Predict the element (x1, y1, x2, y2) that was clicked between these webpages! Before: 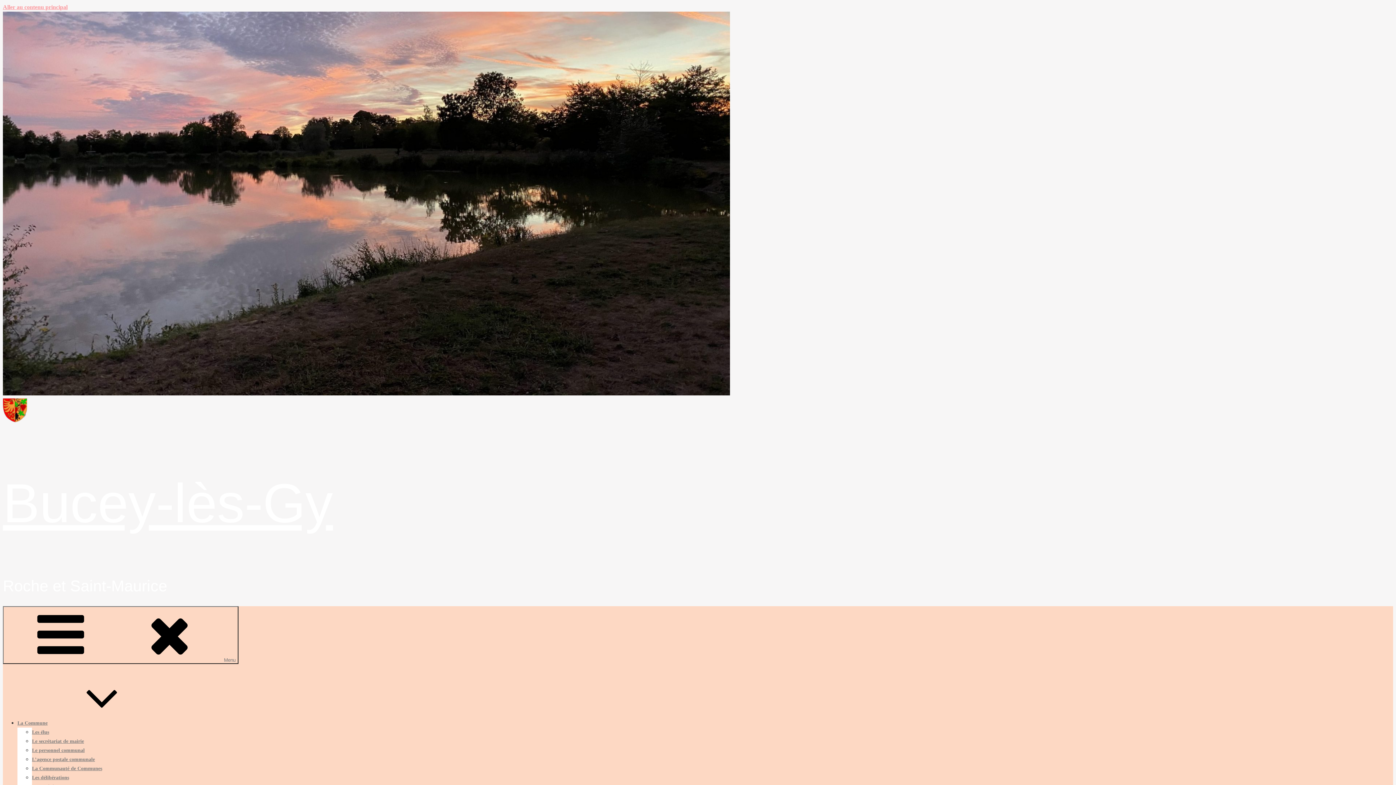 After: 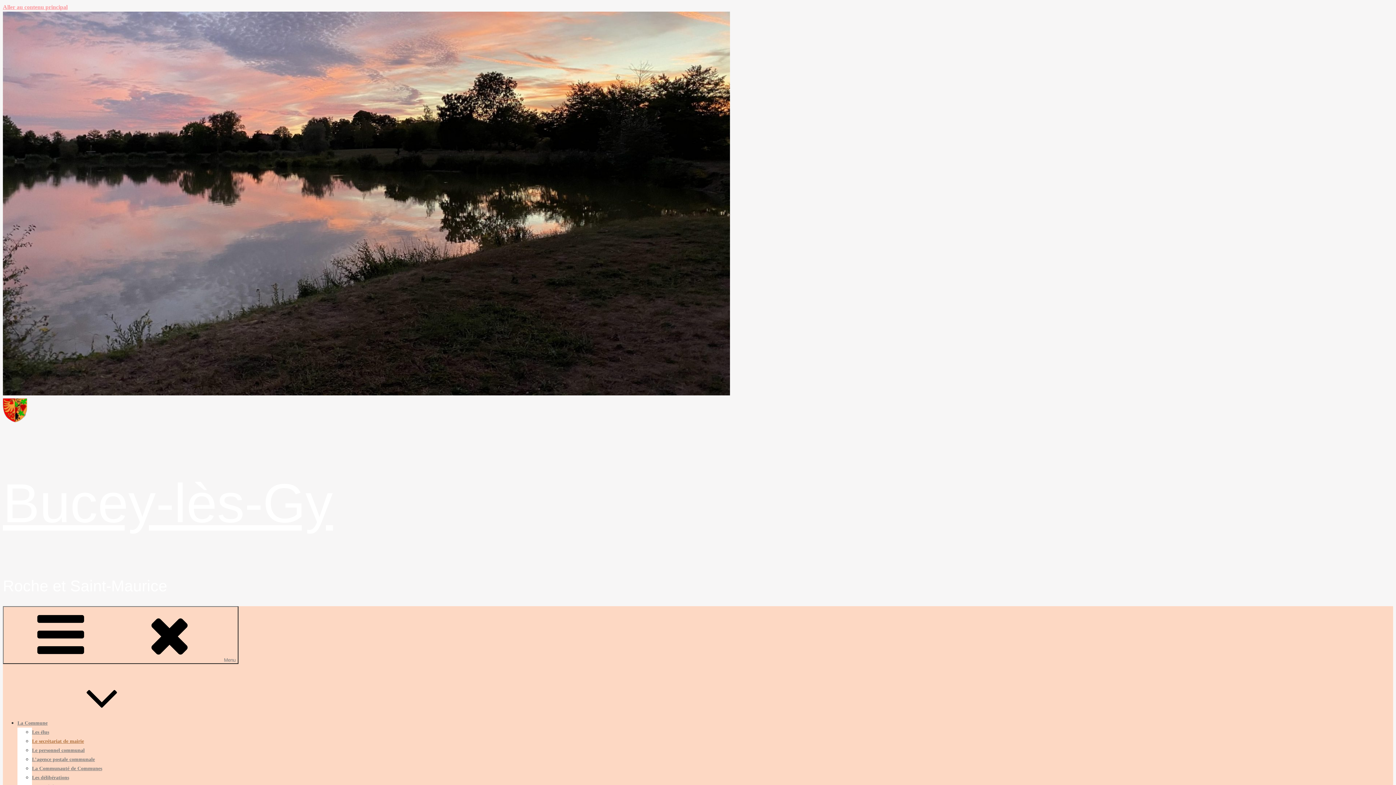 Action: bbox: (32, 738, 84, 744) label: Le secrétariat de mairie